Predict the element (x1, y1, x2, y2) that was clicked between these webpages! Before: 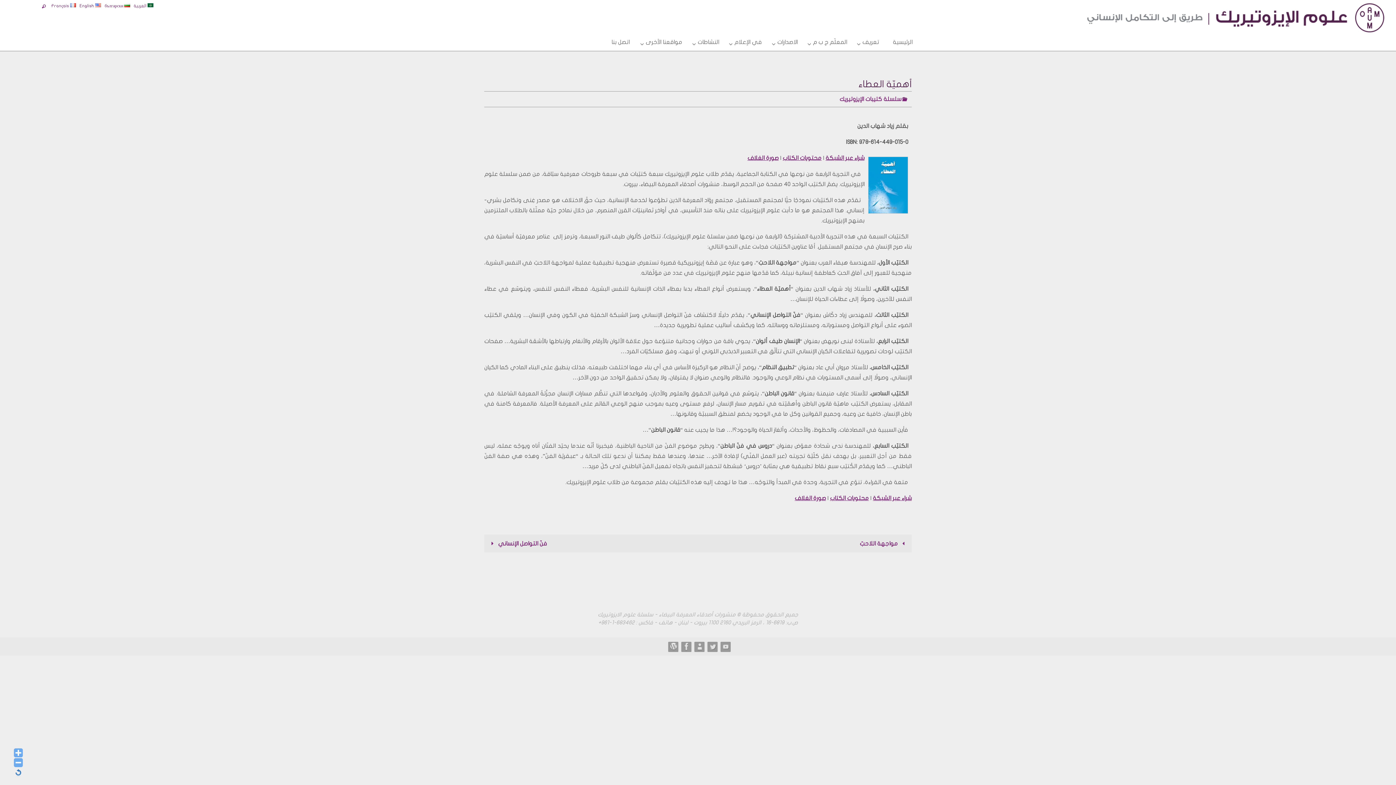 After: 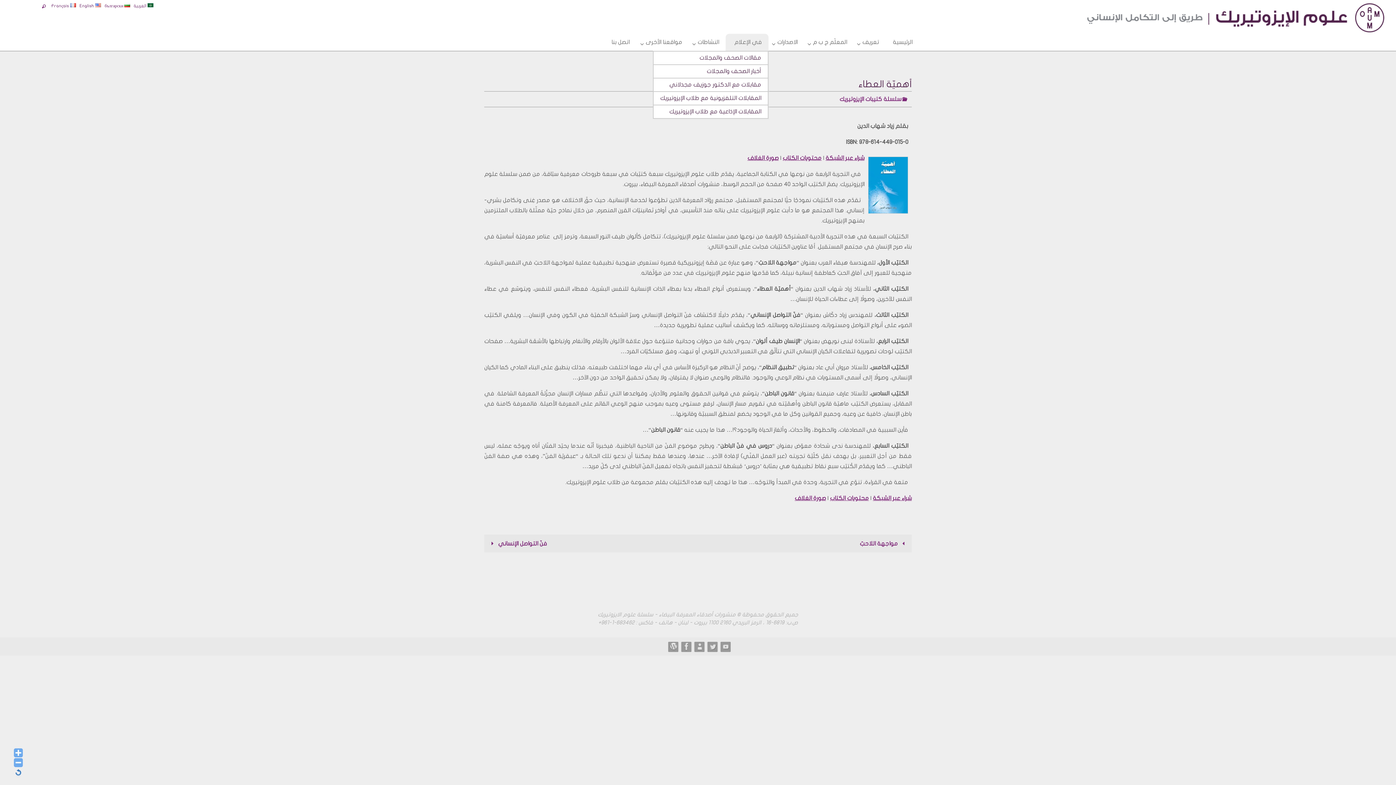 Action: bbox: (725, 33, 768, 50) label: في الإعلام